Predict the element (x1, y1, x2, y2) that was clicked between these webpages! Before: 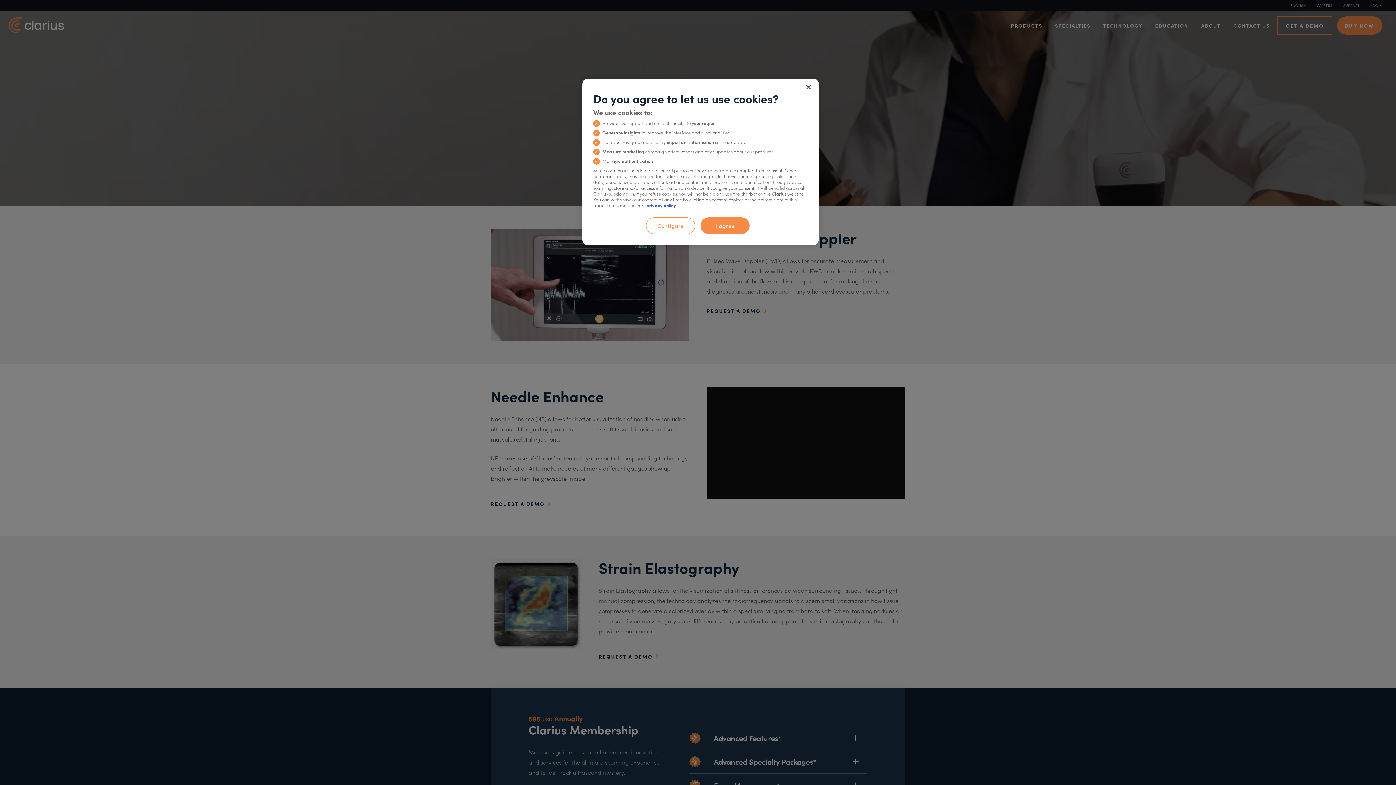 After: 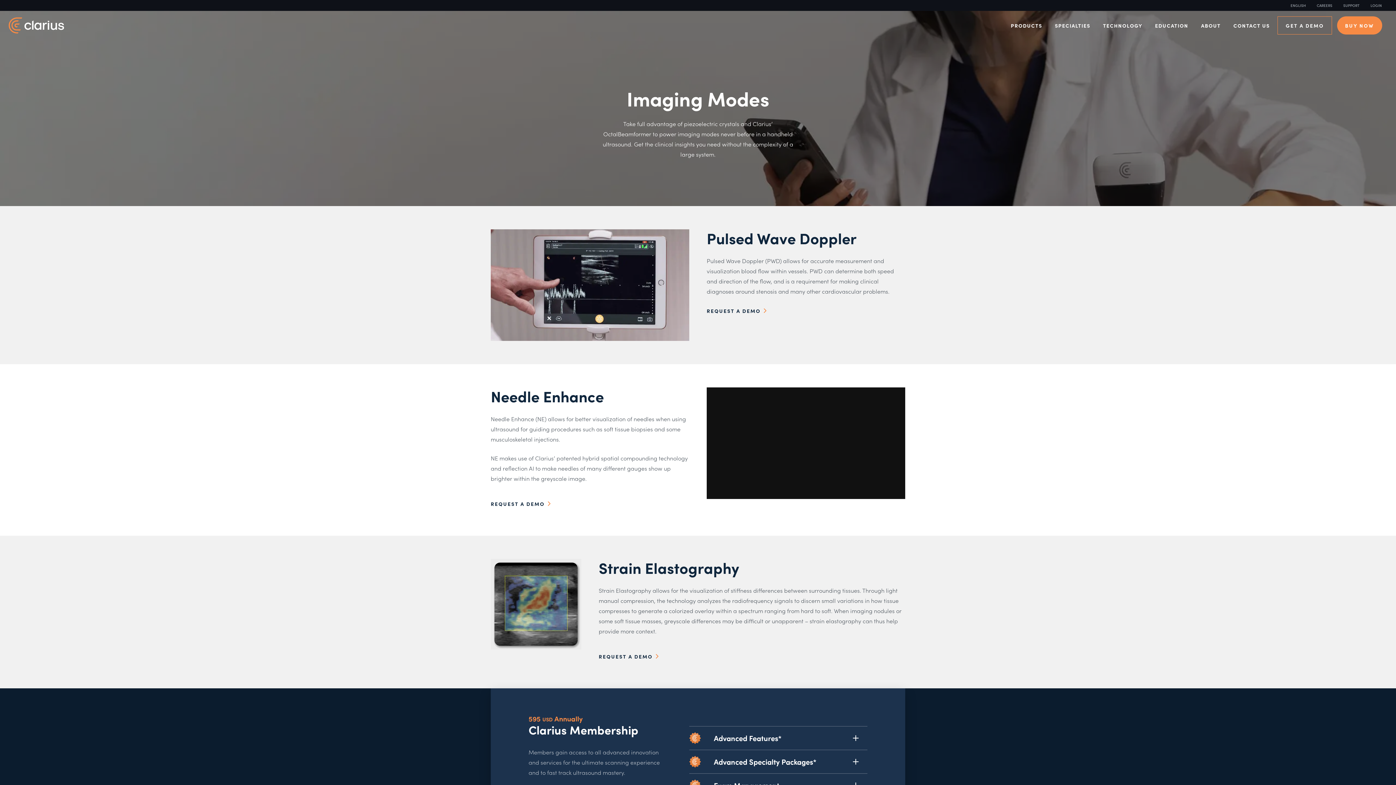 Action: bbox: (800, 79, 816, 95) label: Close